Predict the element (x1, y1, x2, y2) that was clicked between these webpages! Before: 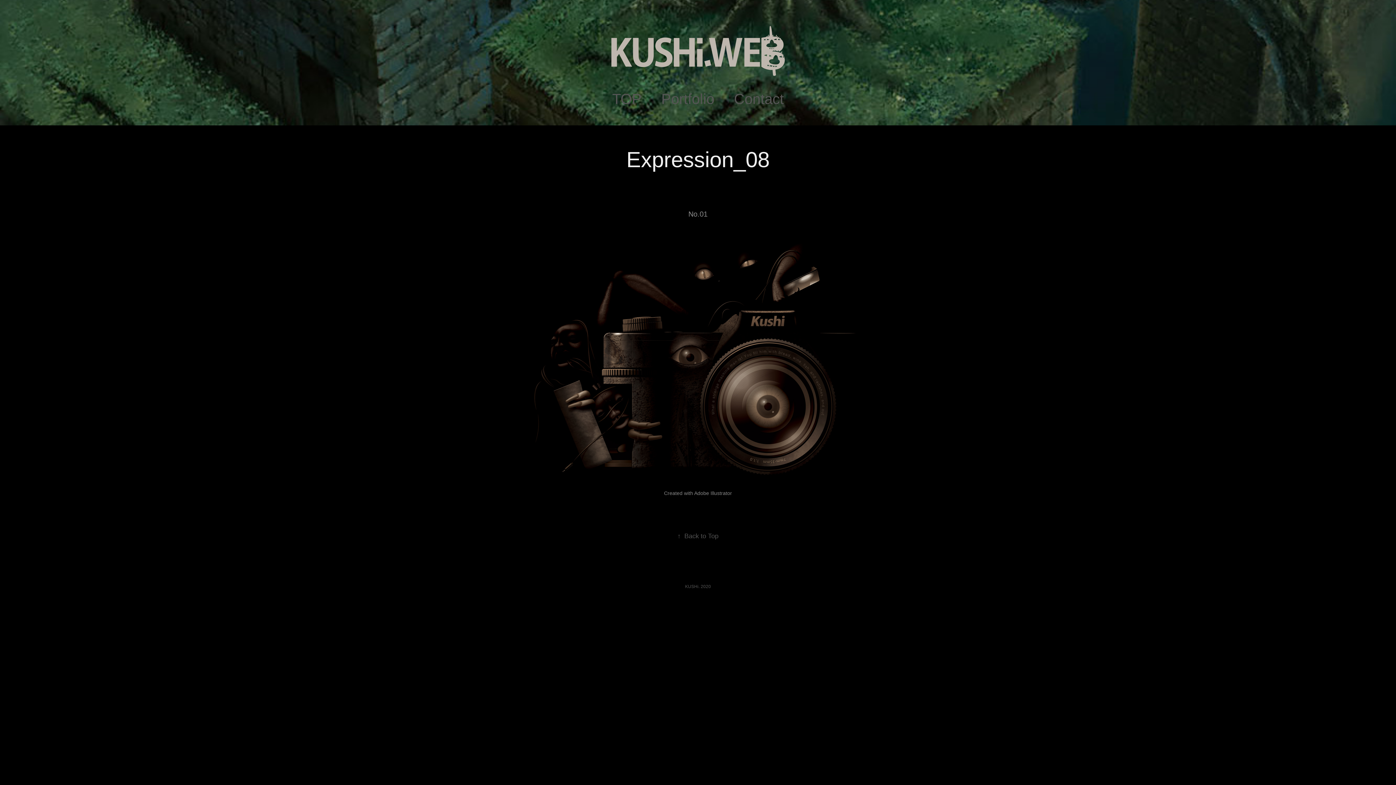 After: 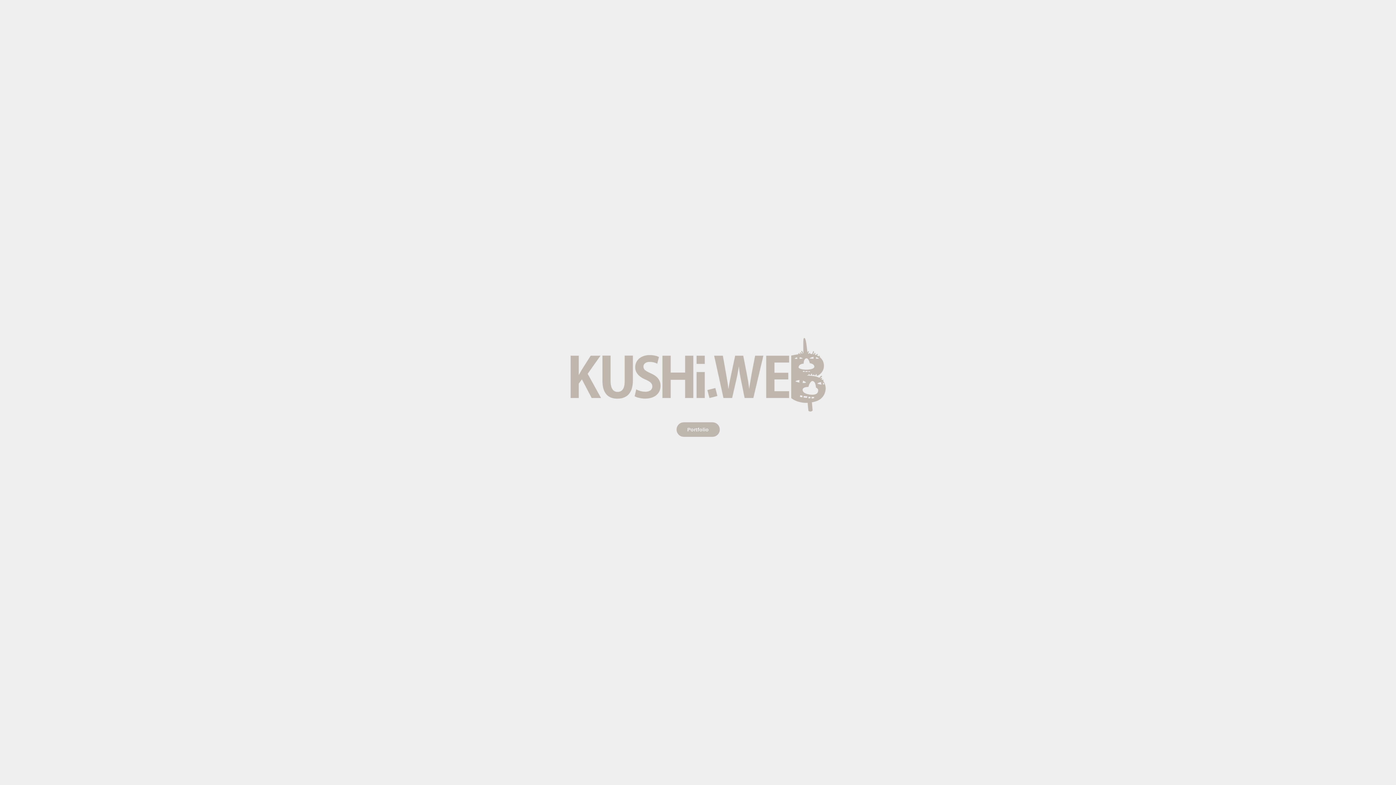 Action: label: TOP bbox: (612, 90, 641, 106)